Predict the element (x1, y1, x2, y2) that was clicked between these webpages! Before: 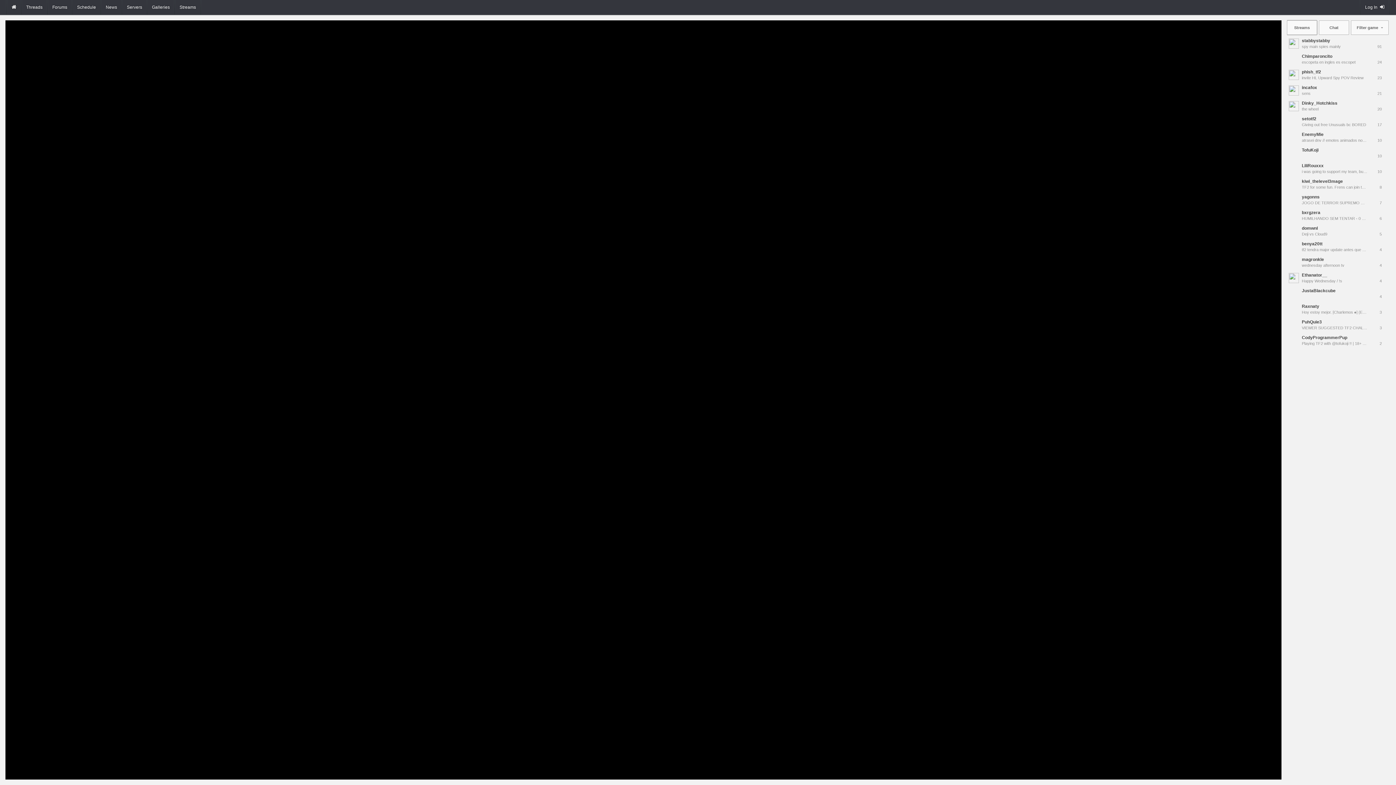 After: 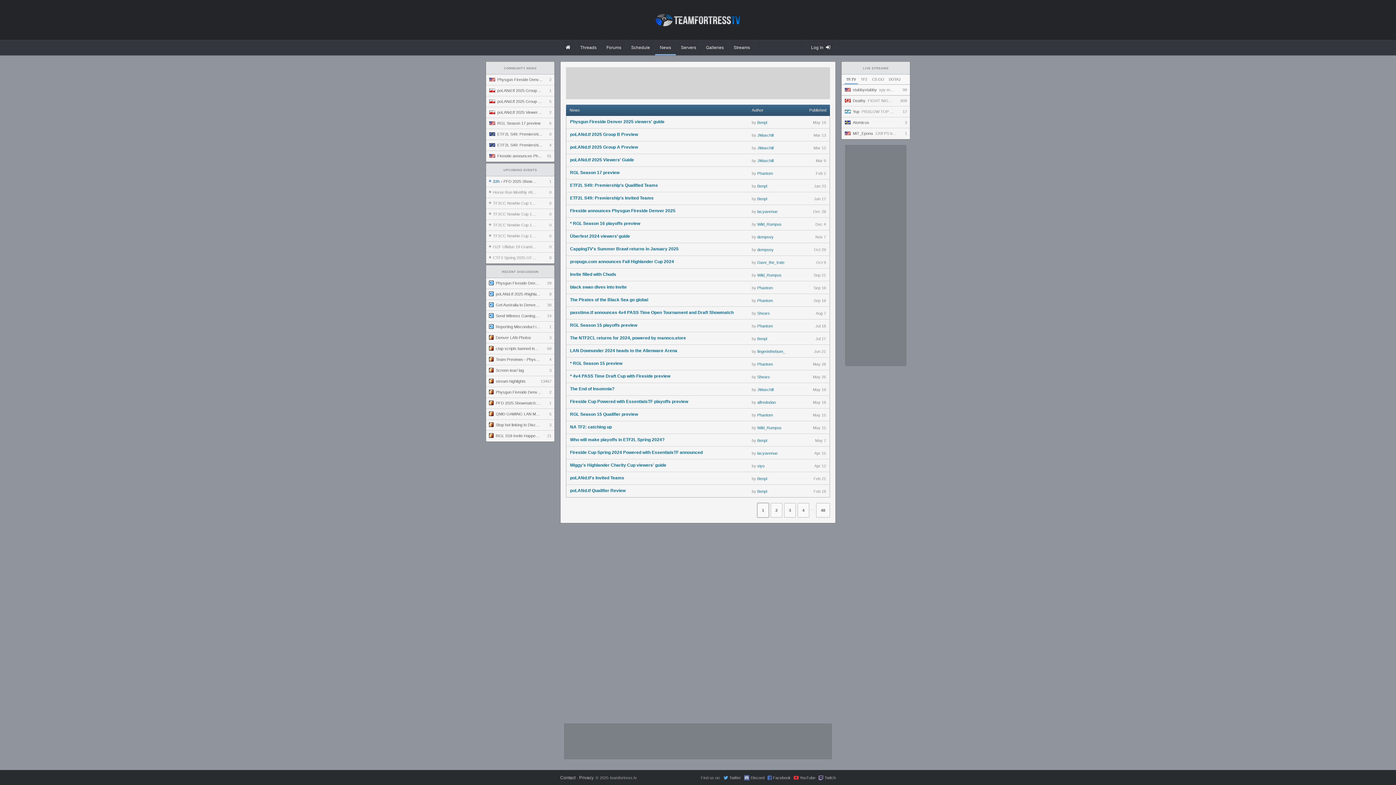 Action: label: News bbox: (101, 0, 121, 14)